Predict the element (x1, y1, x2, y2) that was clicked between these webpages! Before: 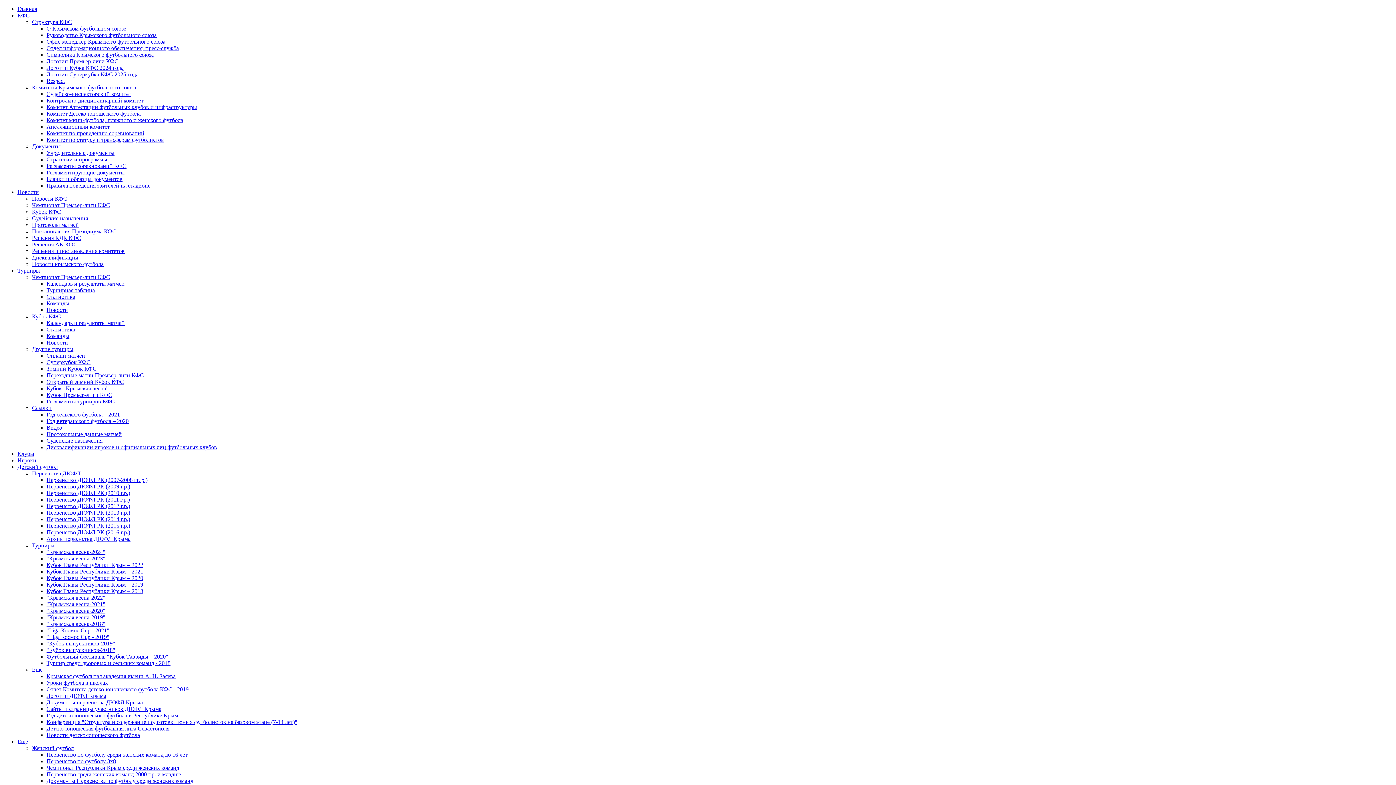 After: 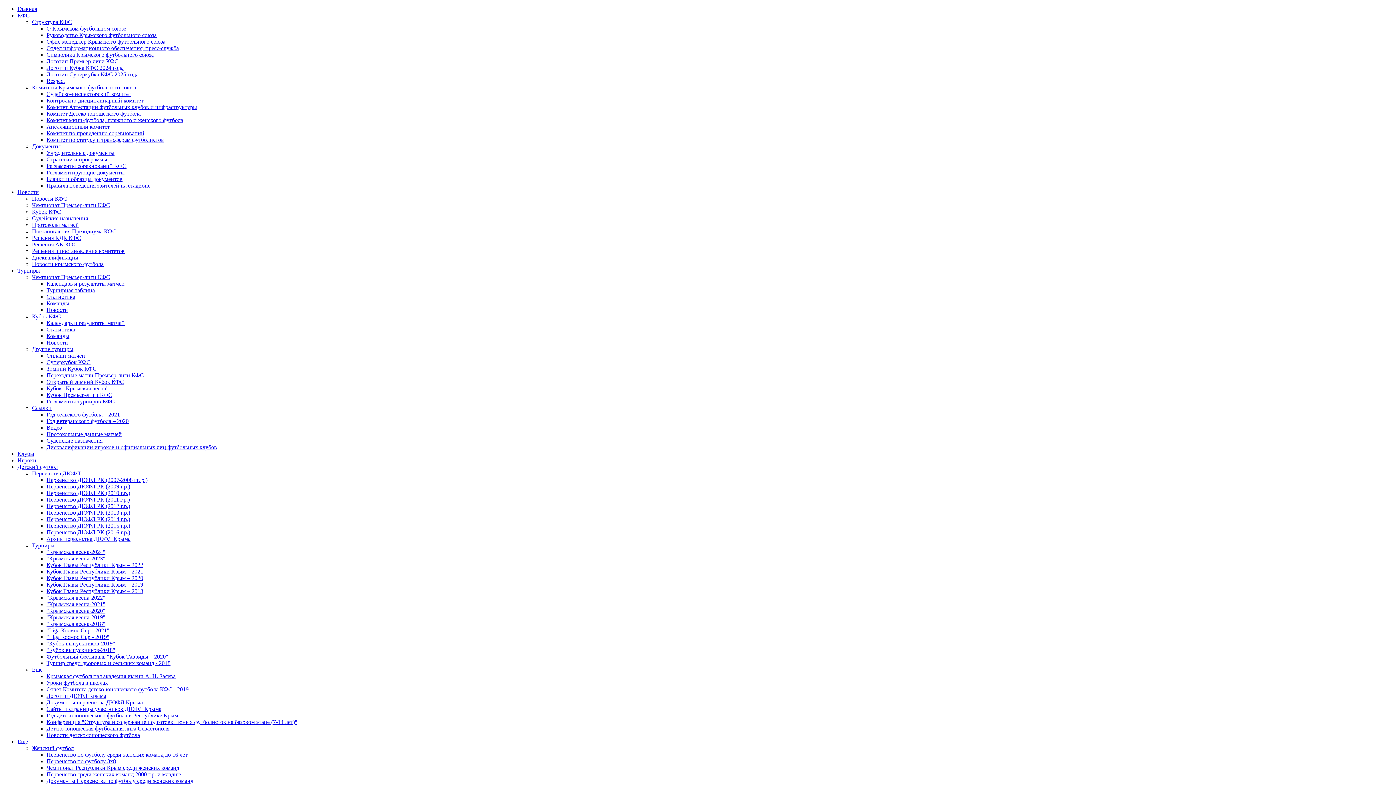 Action: label: Главная bbox: (17, 5, 37, 12)